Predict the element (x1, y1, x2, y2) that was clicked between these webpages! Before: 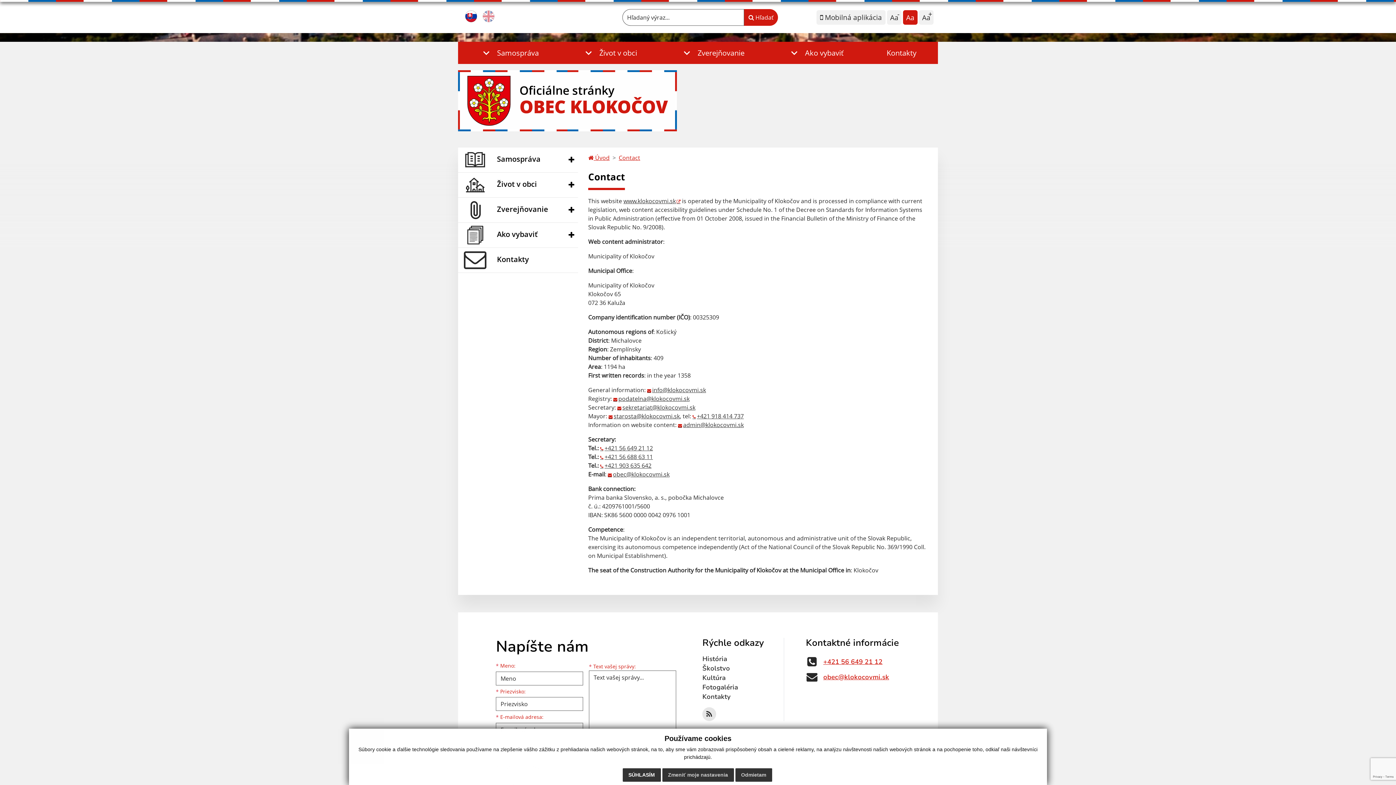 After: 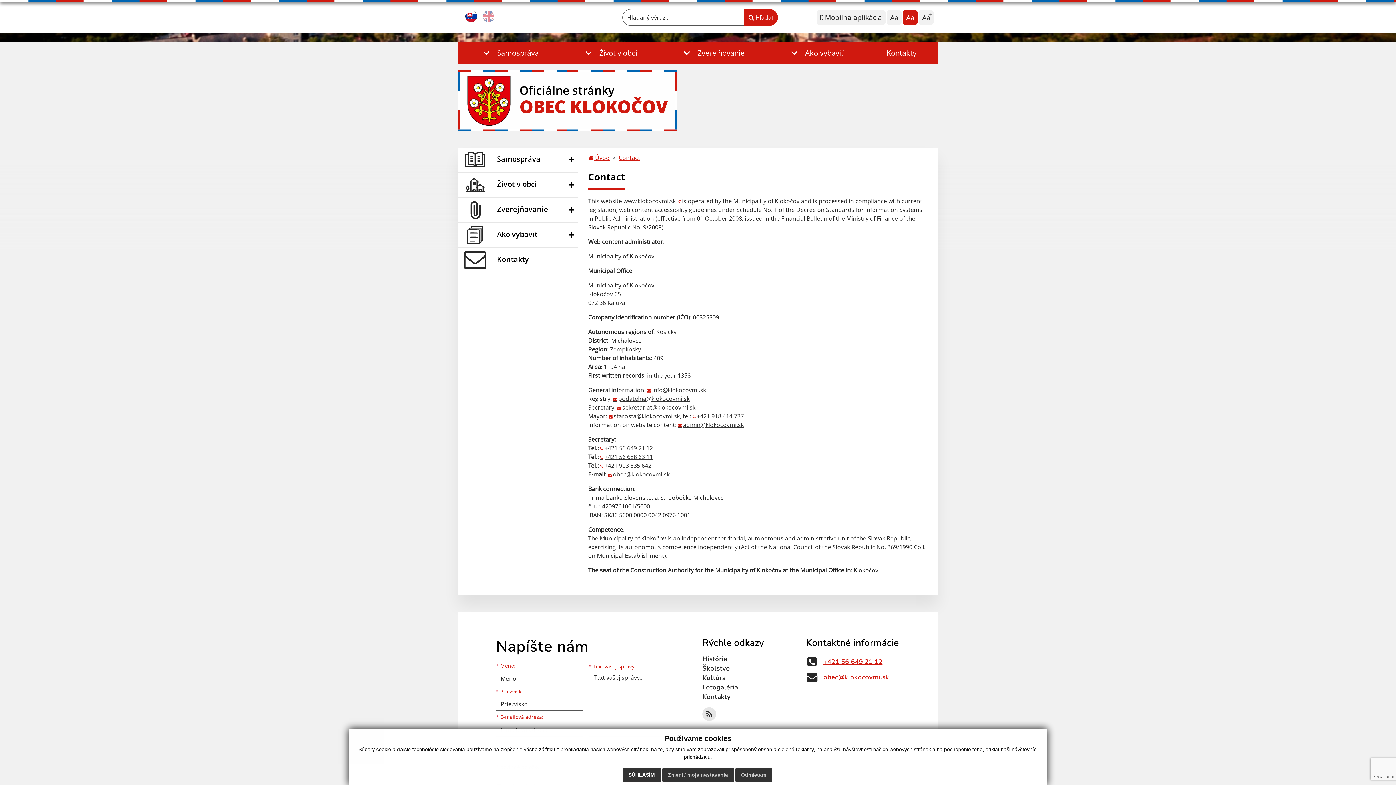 Action: label: Aa bbox: (903, 10, 917, 24)